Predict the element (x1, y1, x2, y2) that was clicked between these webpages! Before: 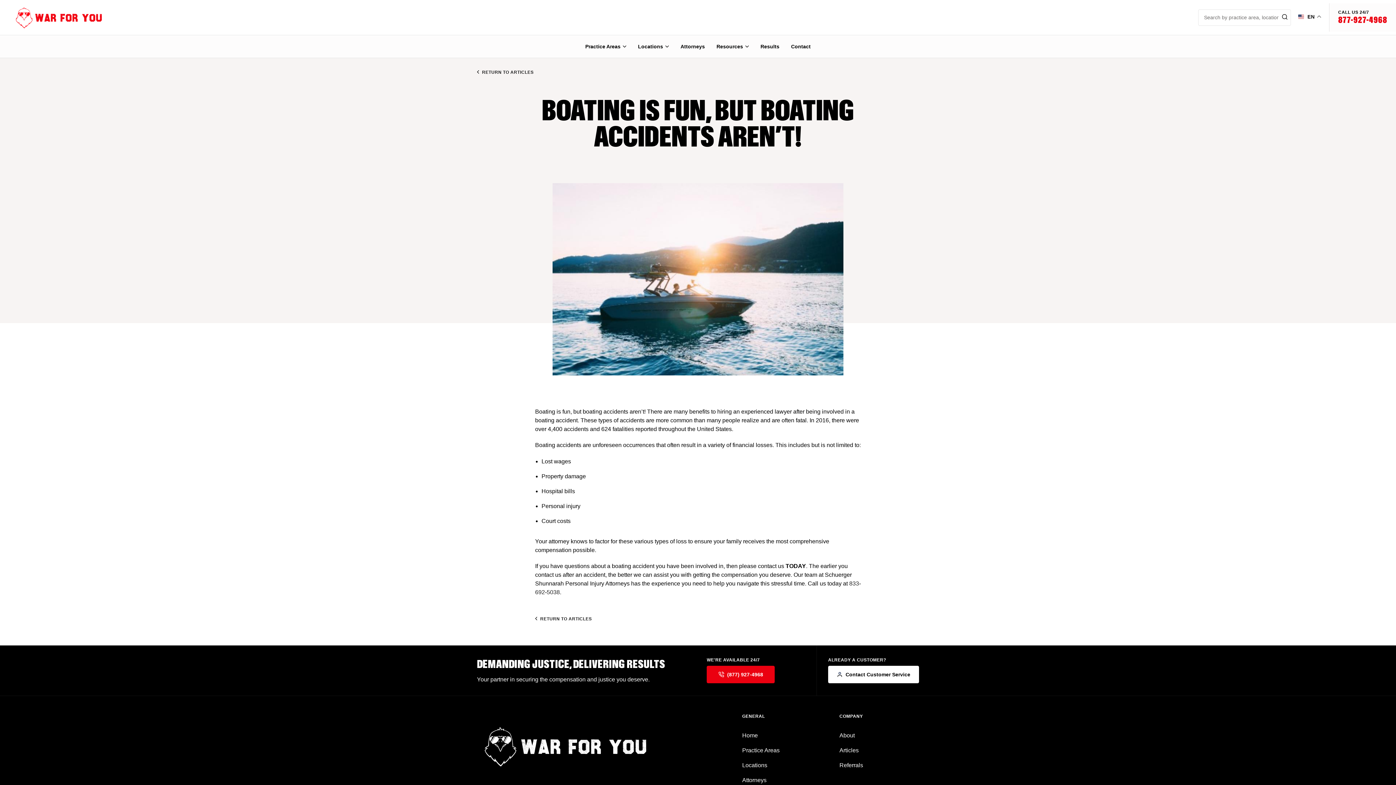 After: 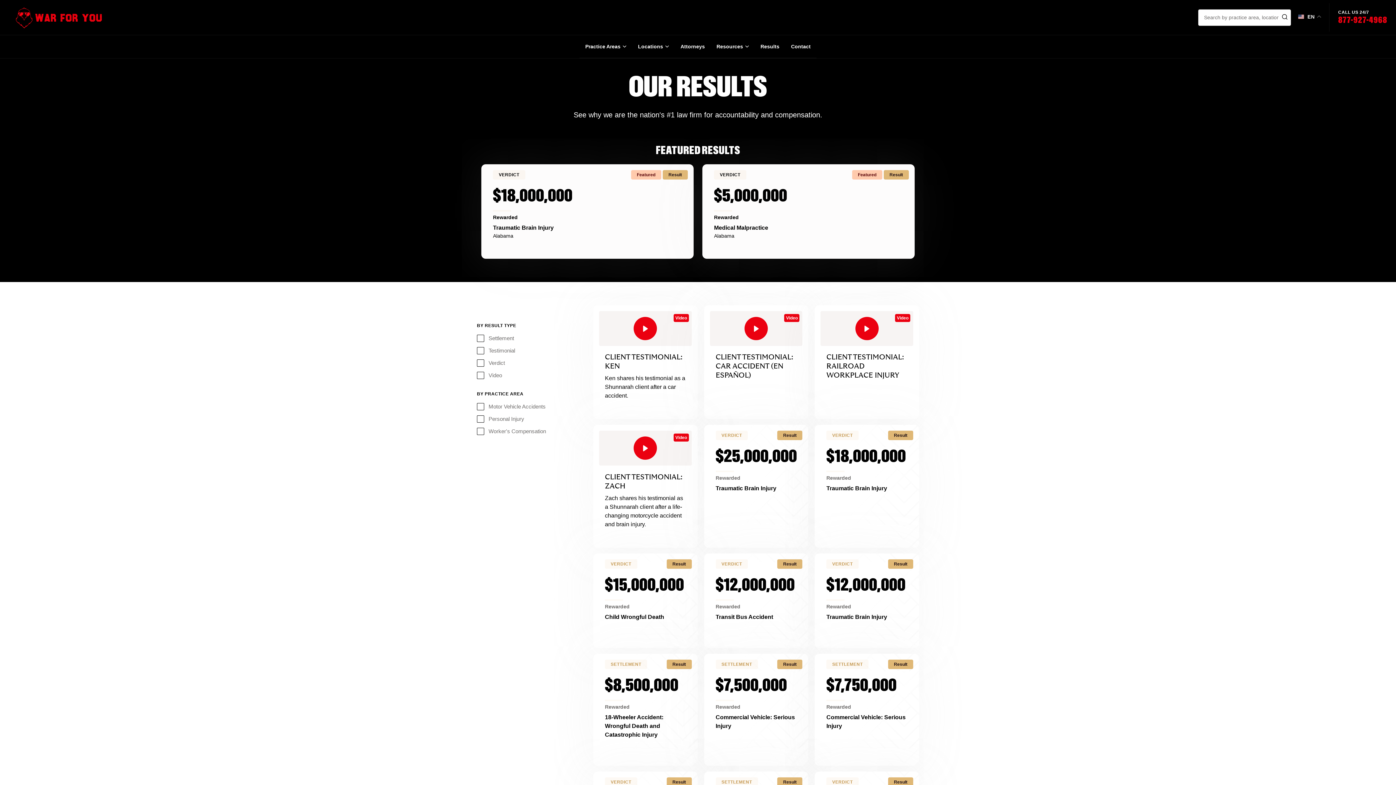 Action: bbox: (760, 35, 779, 57) label: Results